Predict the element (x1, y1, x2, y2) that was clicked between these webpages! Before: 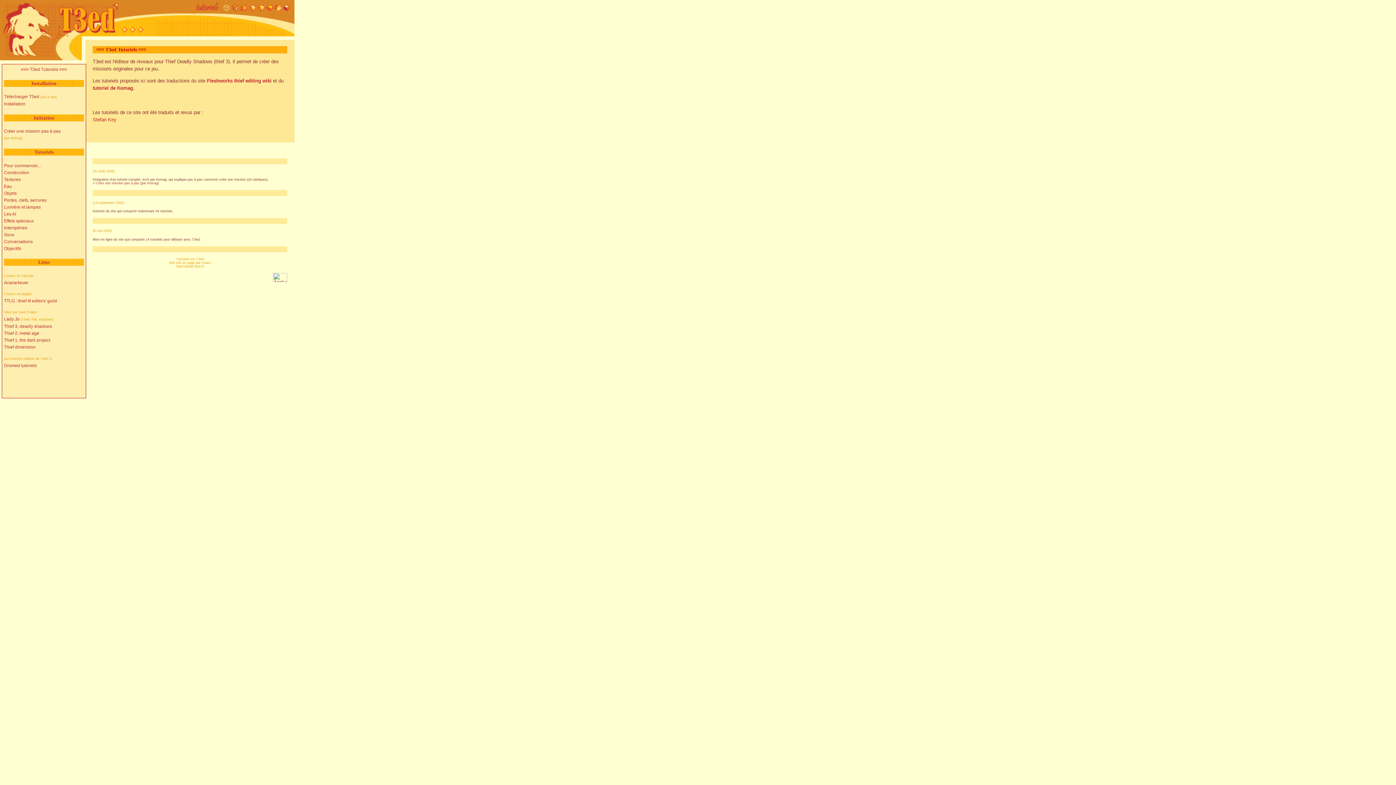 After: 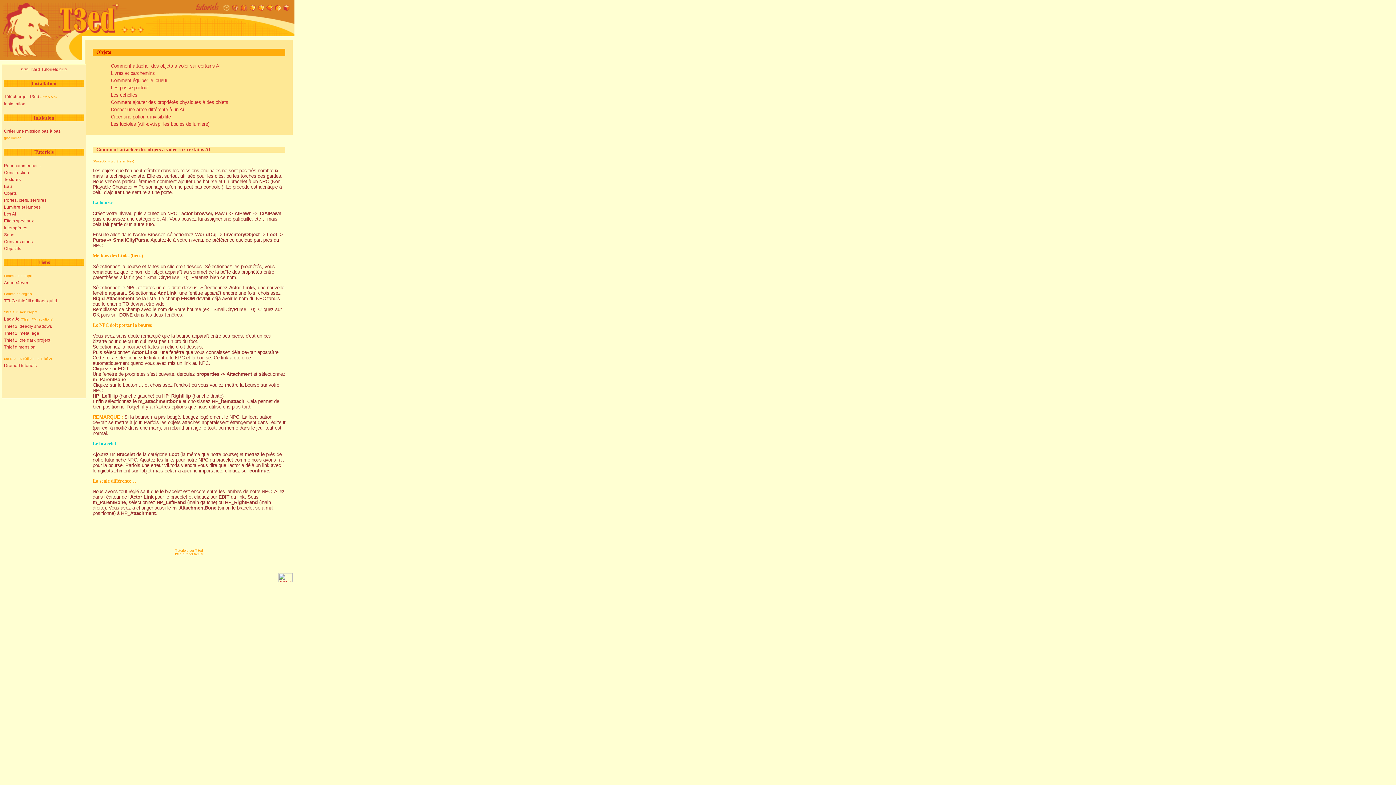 Action: label: Objets bbox: (4, 190, 16, 195)